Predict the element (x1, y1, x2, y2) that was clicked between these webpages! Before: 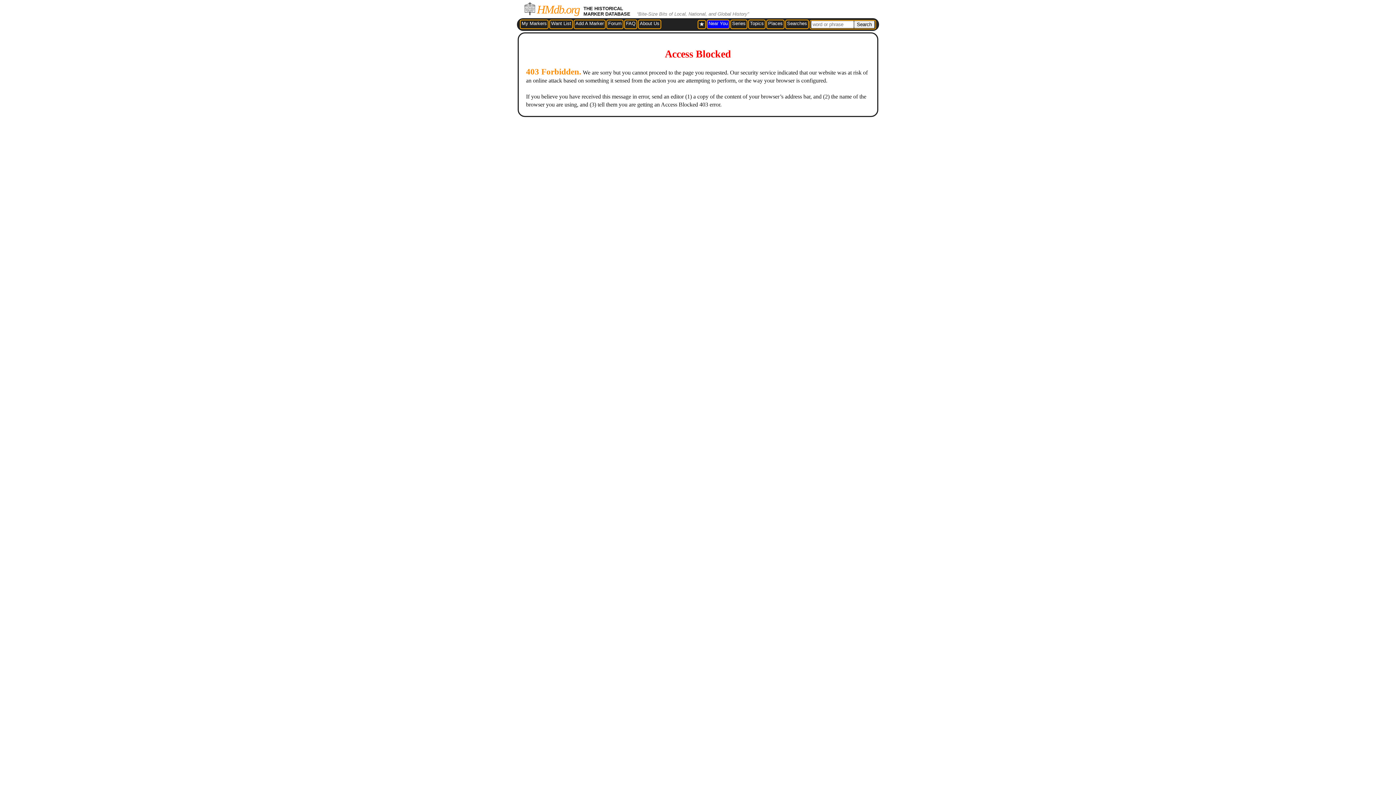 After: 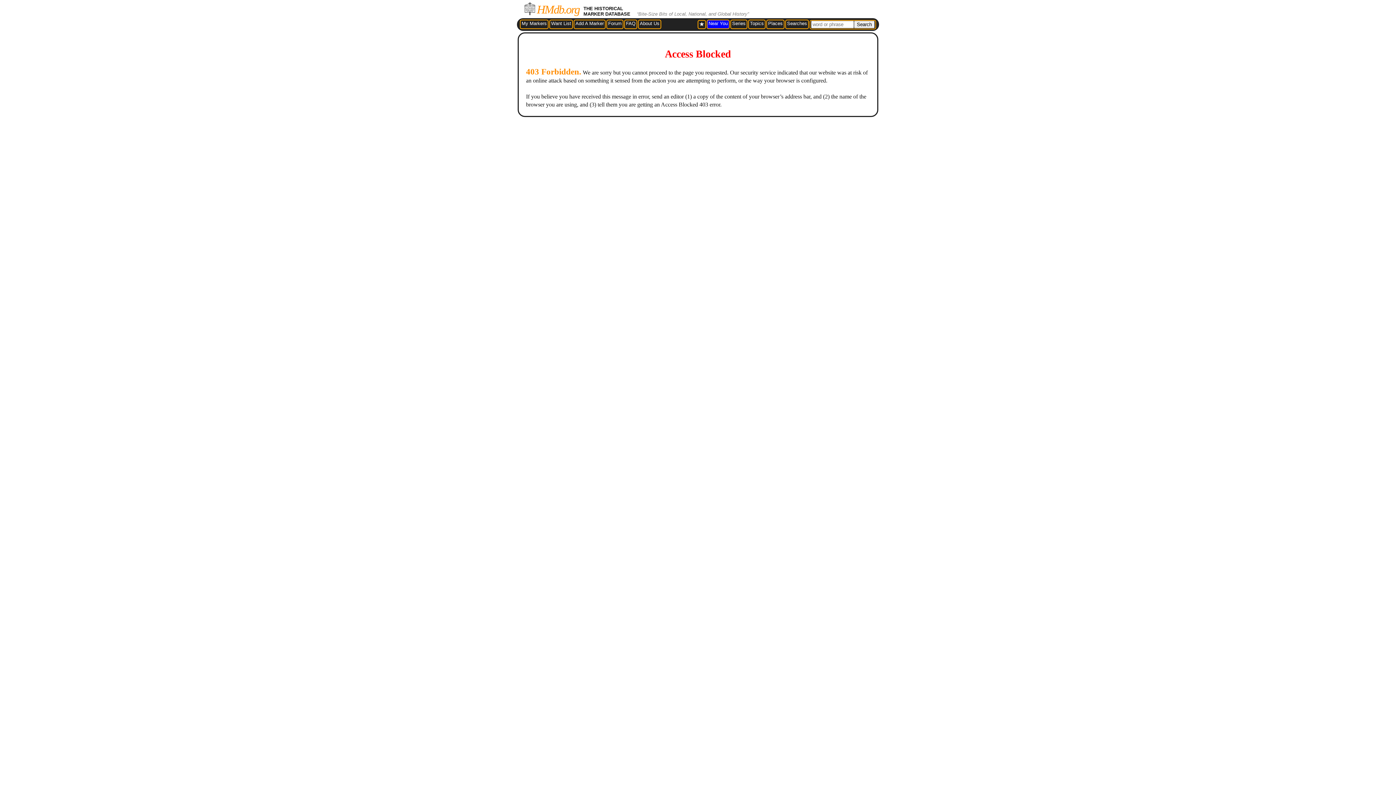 Action: label: Forum bbox: (608, 20, 621, 26)